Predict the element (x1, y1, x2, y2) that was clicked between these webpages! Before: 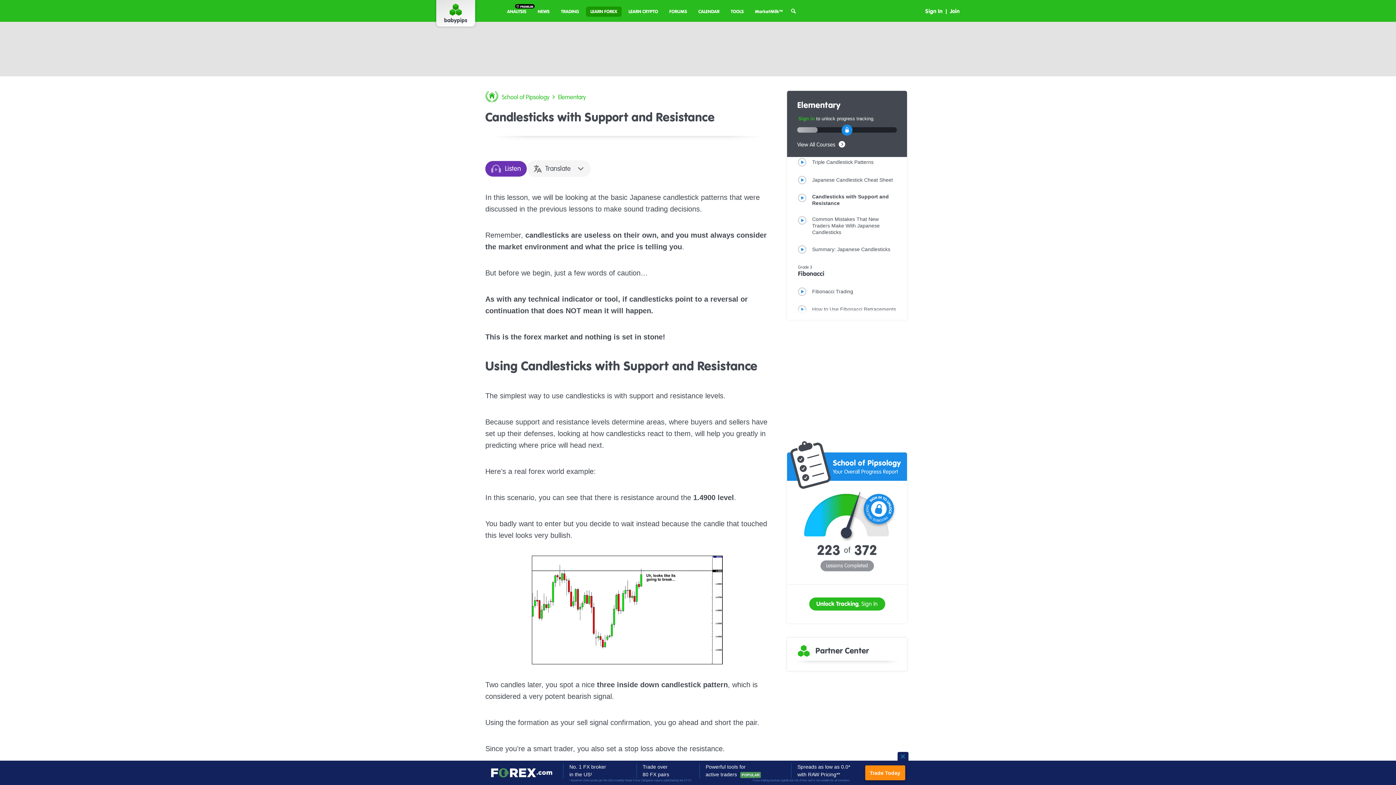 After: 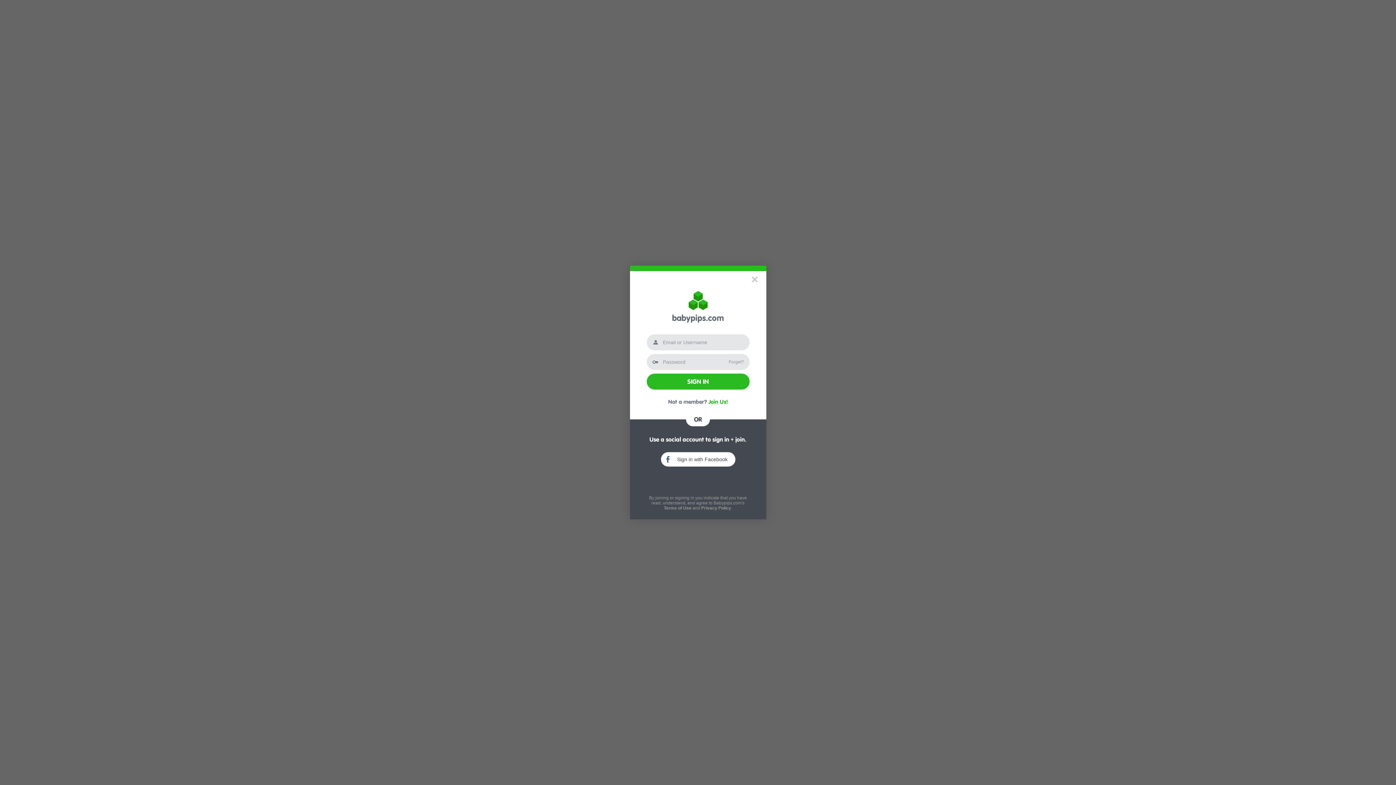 Action: bbox: (925, 0, 945, 21) label: Sign In